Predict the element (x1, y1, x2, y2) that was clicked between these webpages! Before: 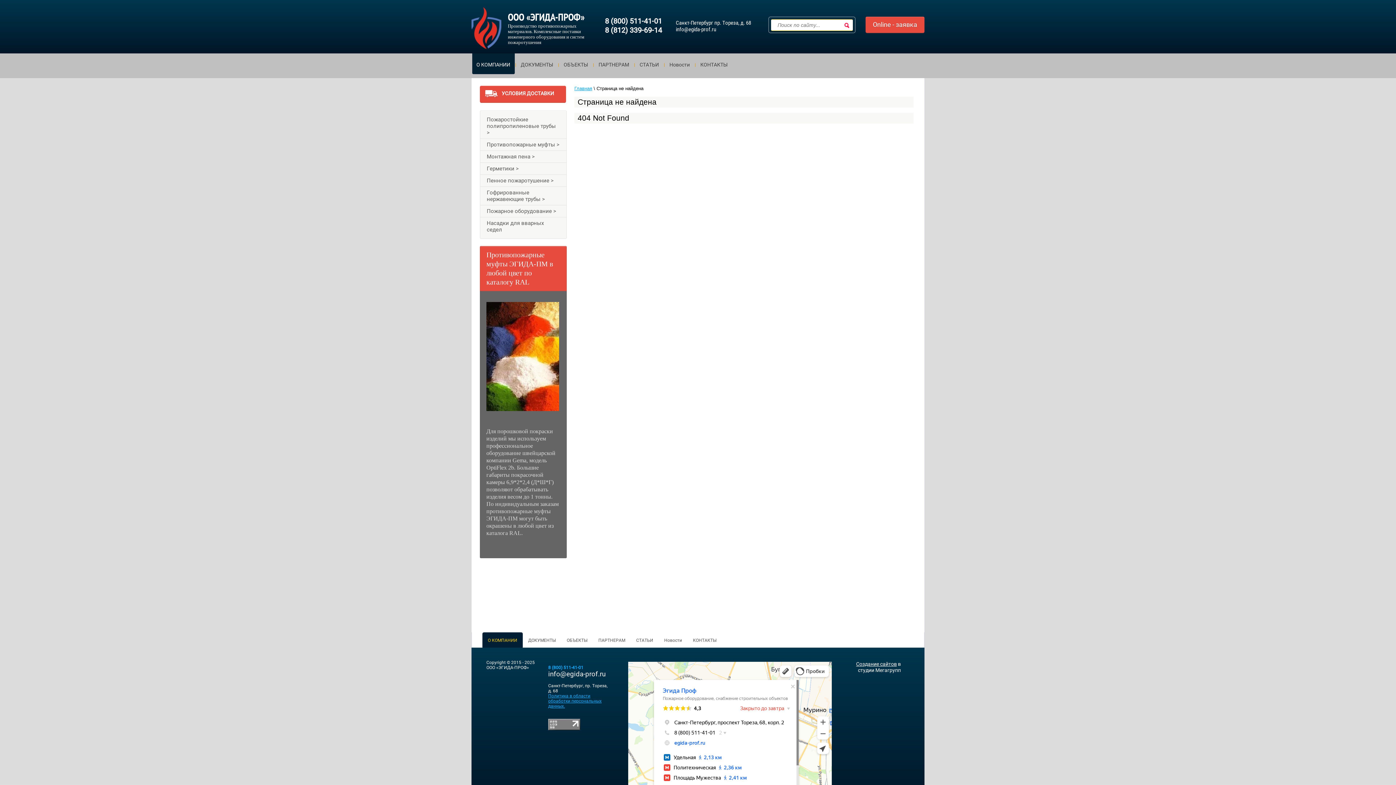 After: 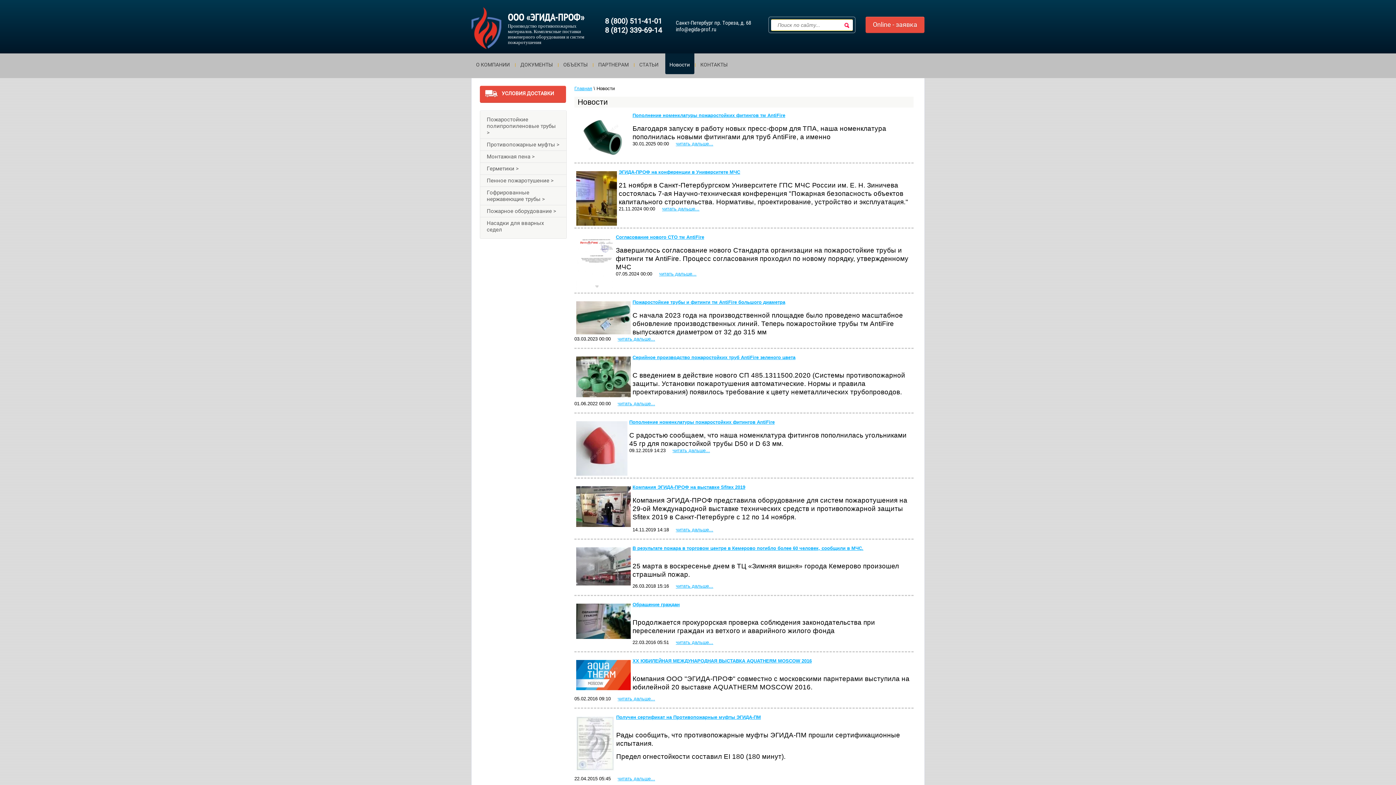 Action: bbox: (658, 632, 687, 649) label: Новости